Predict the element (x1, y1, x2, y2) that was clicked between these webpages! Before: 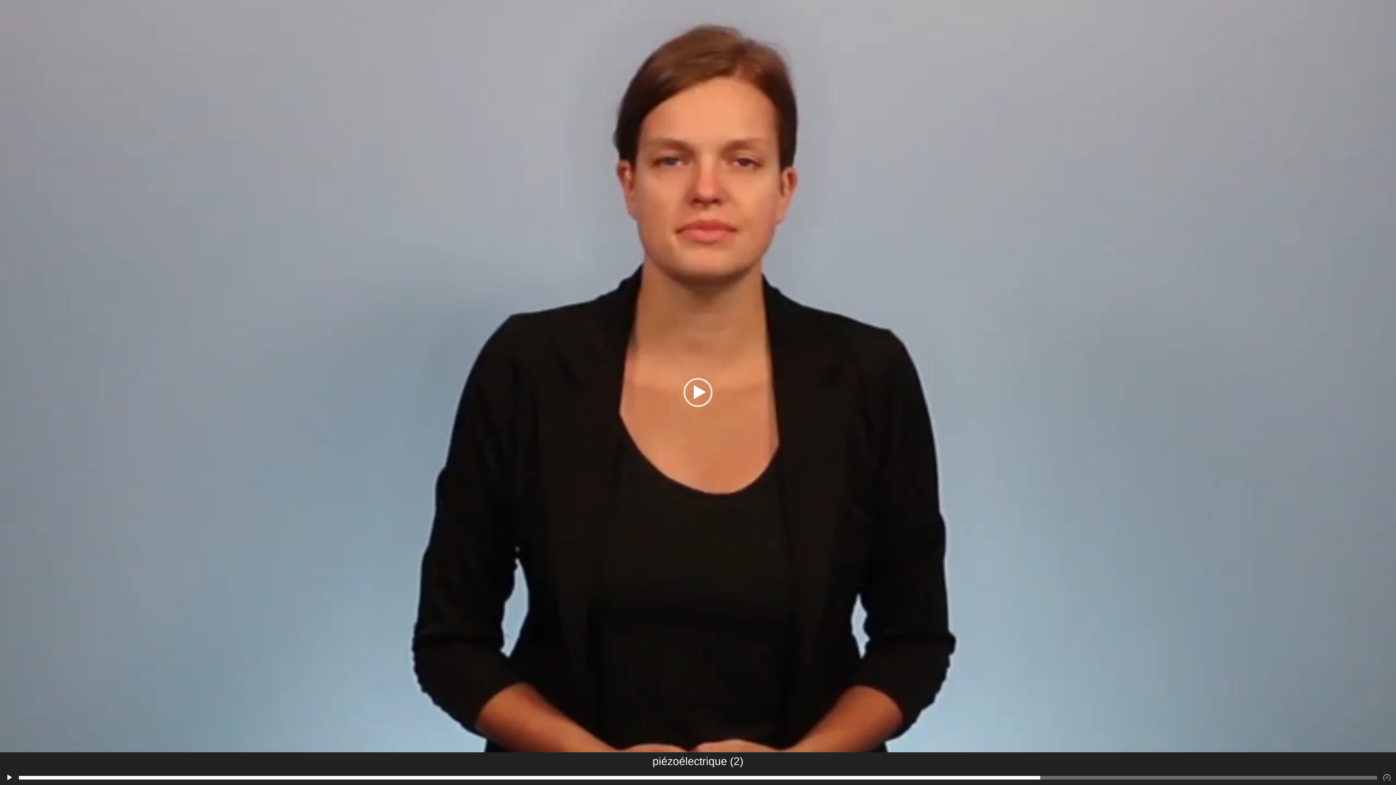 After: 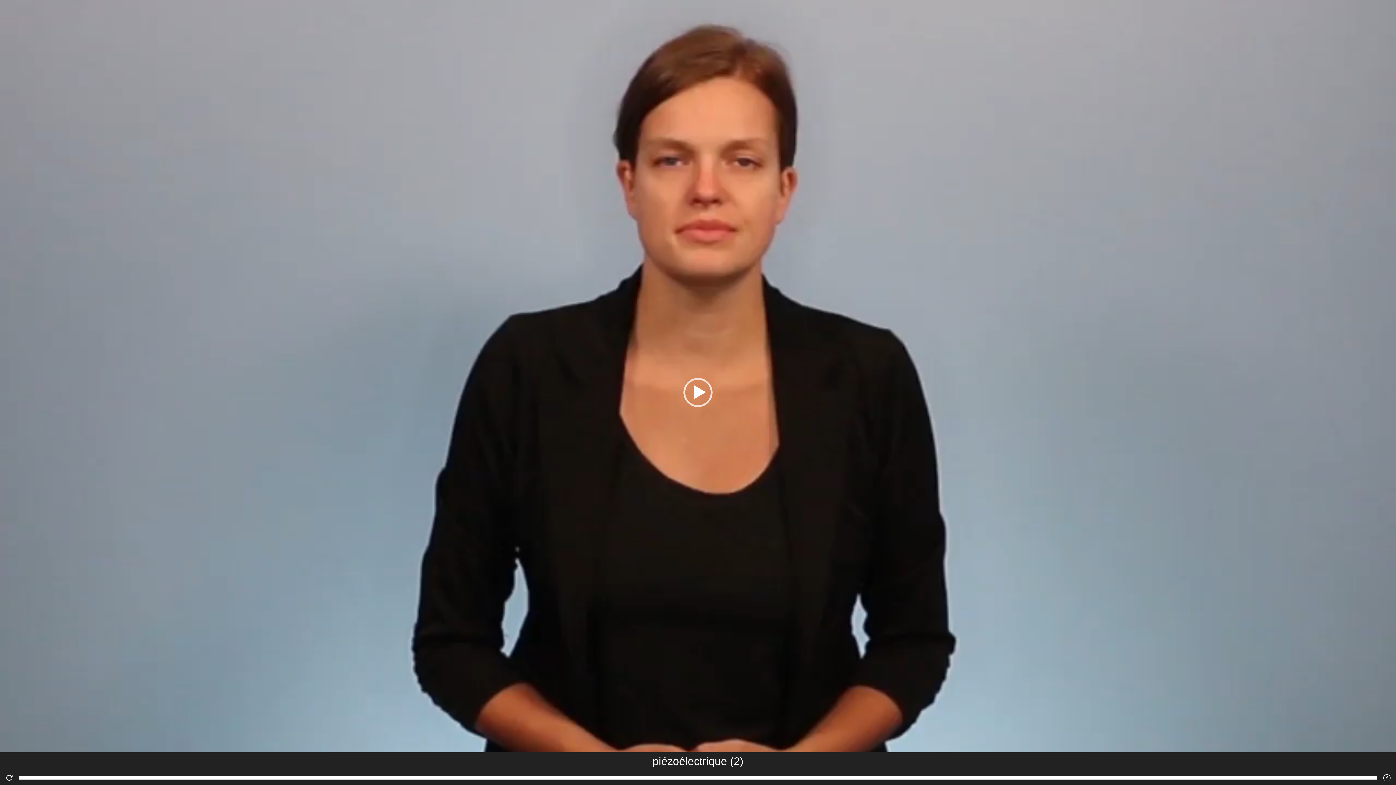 Action: bbox: (5, 774, 13, 781) label: Lecture